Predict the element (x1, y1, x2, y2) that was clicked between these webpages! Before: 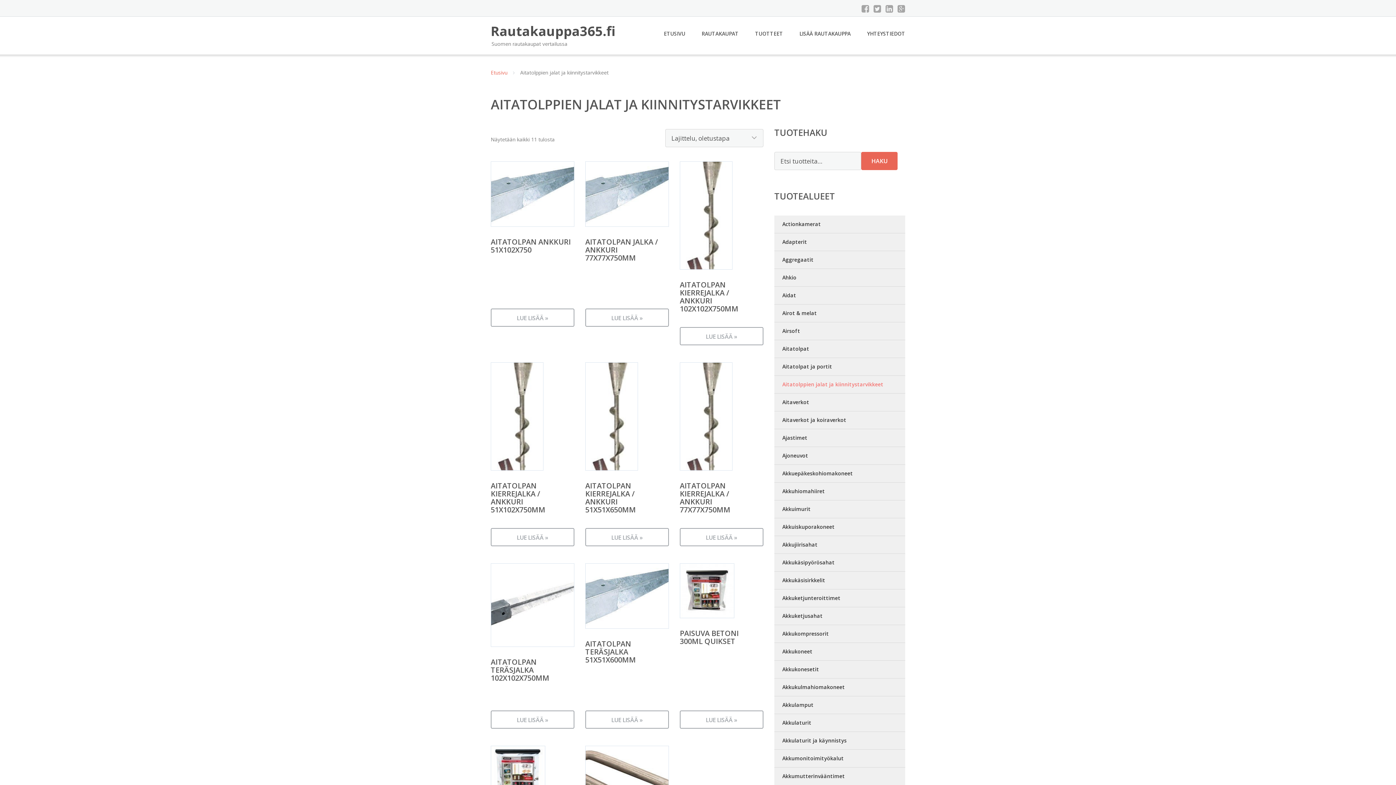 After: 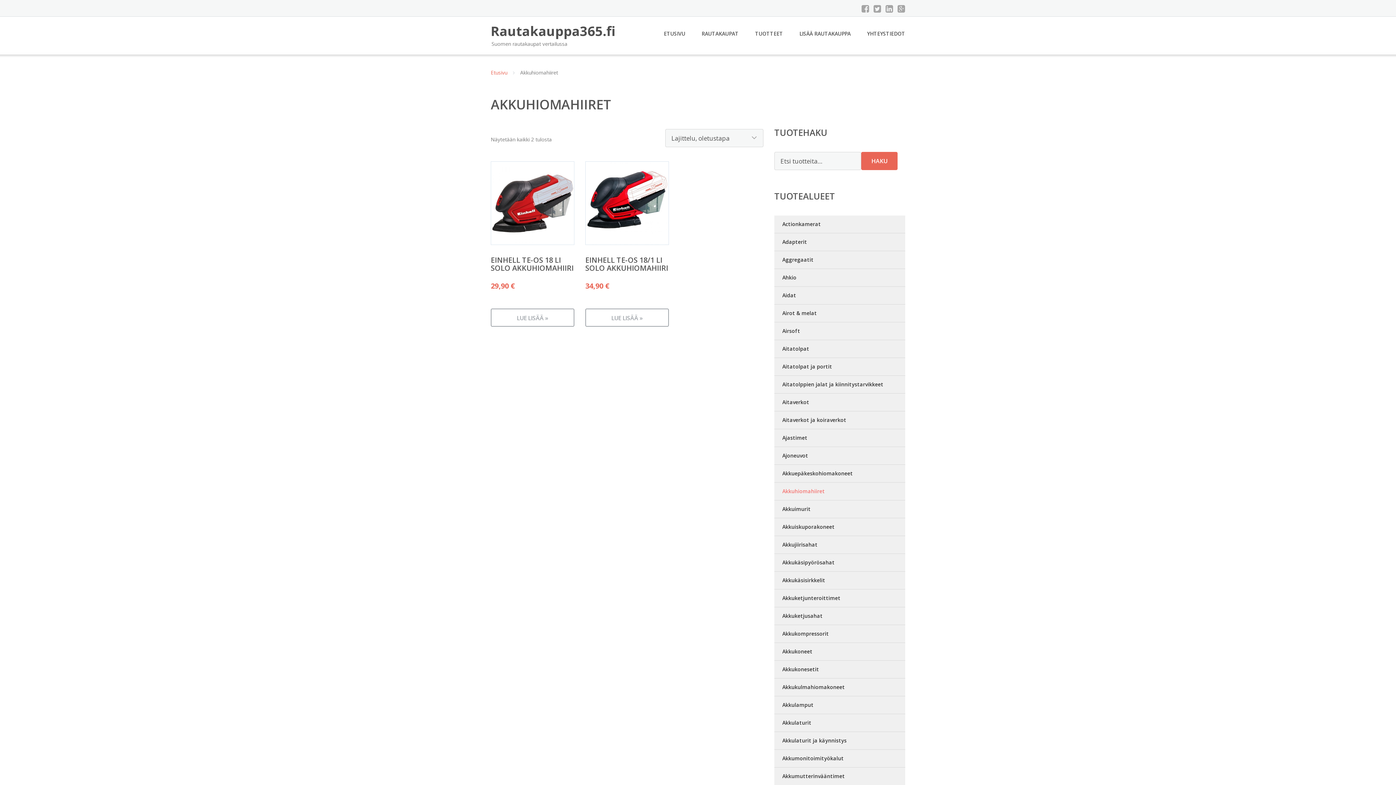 Action: bbox: (774, 482, 905, 500) label: Akkuhiomahiiret